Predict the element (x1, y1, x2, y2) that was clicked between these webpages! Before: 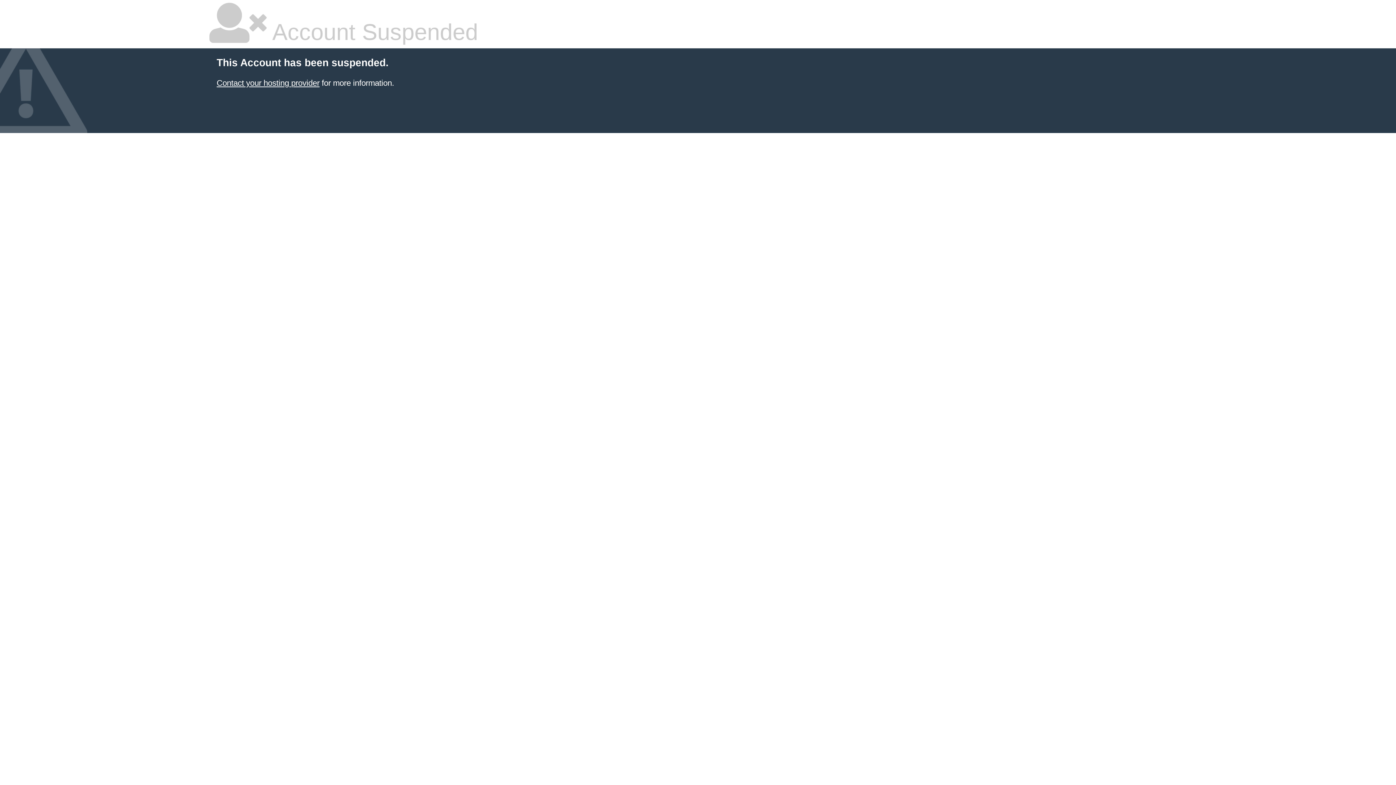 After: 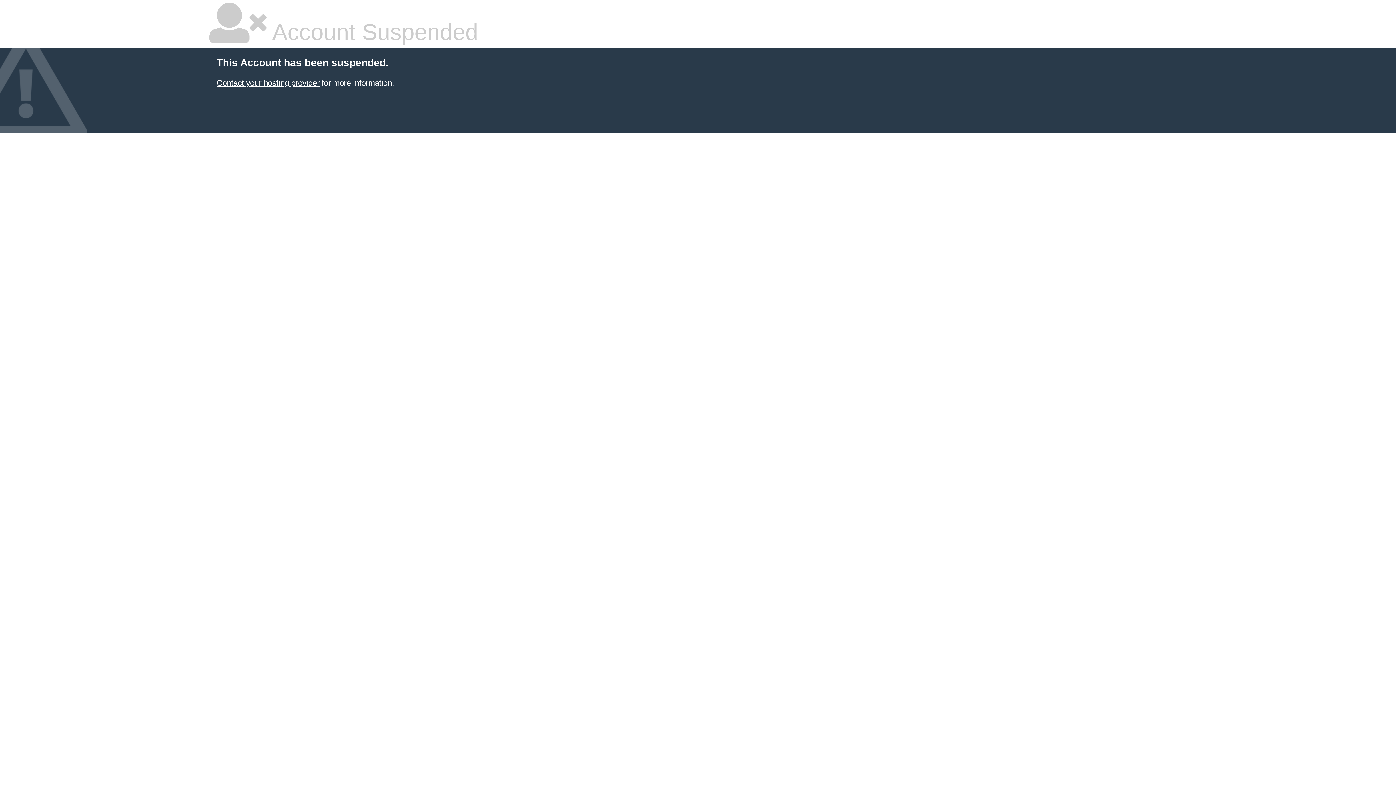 Action: bbox: (216, 78, 319, 87) label: Contact your hosting provider